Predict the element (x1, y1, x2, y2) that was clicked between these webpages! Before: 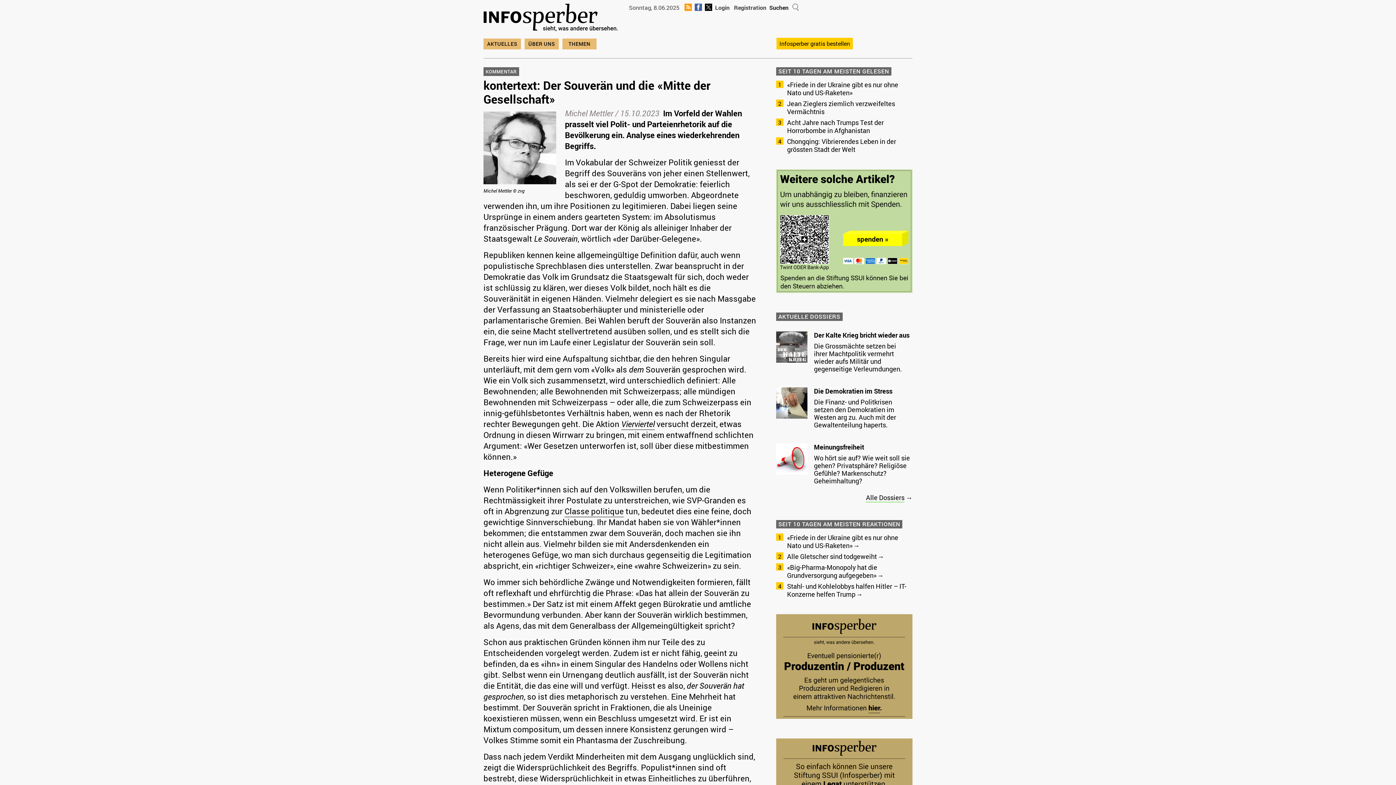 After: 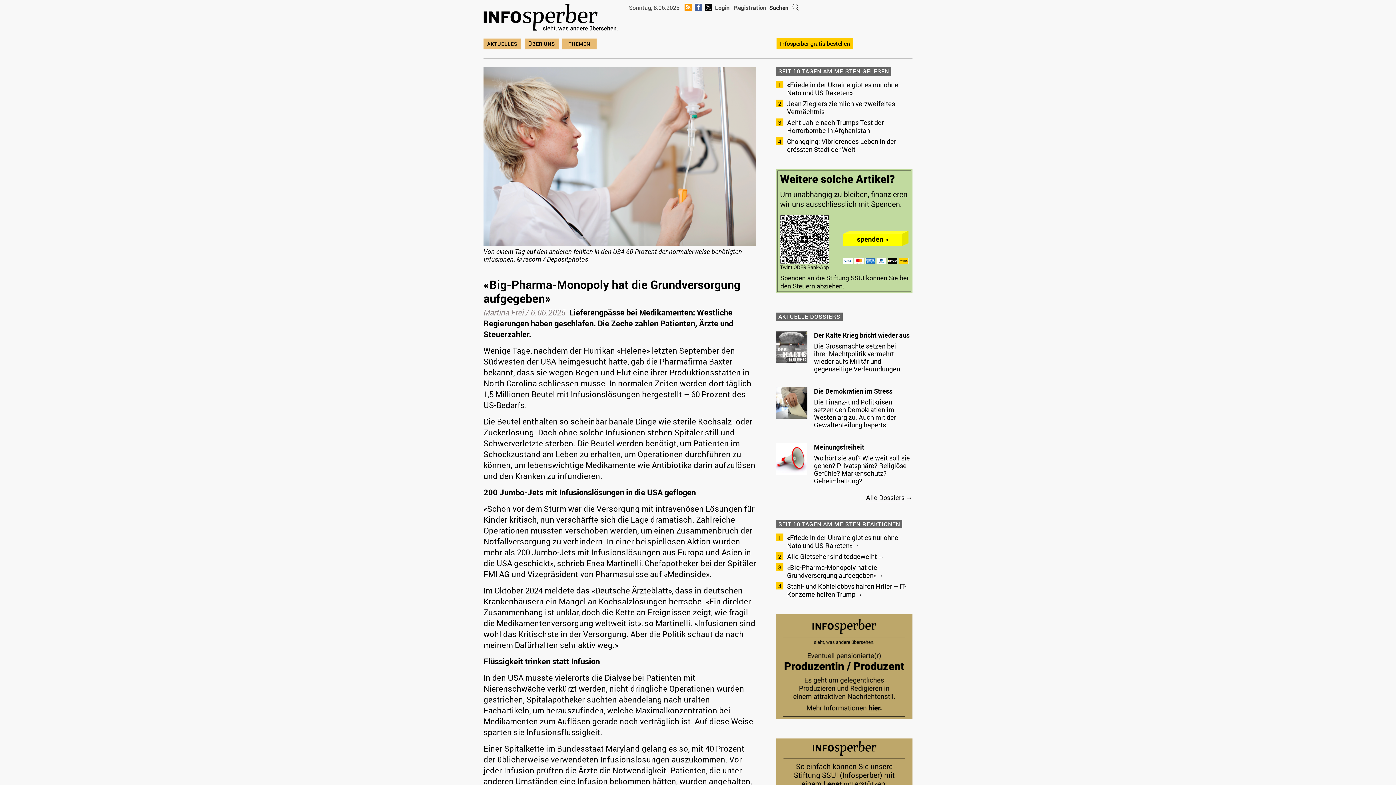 Action: label: «Big-Pharma-Monopoly hat die Grundversorgung aufgegeben» bbox: (787, 563, 884, 580)